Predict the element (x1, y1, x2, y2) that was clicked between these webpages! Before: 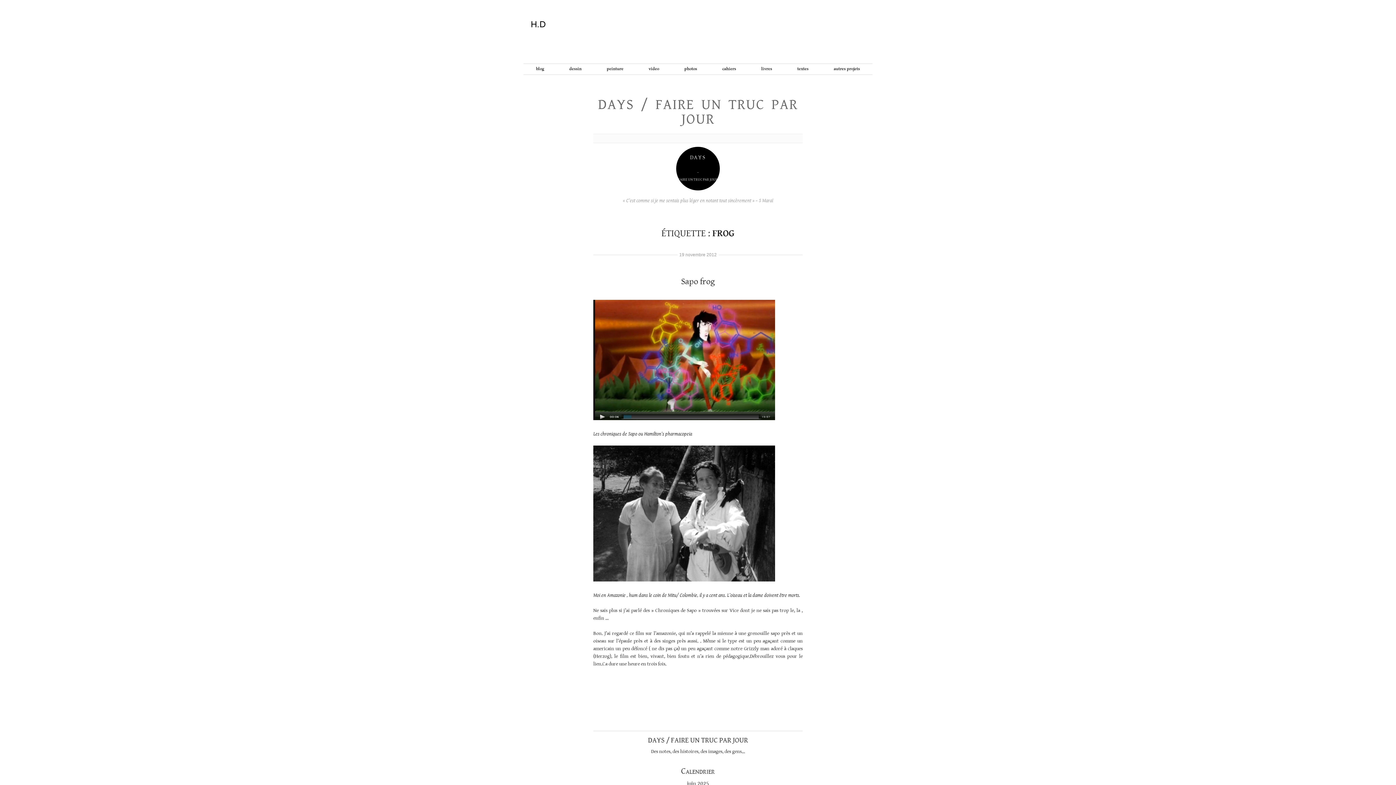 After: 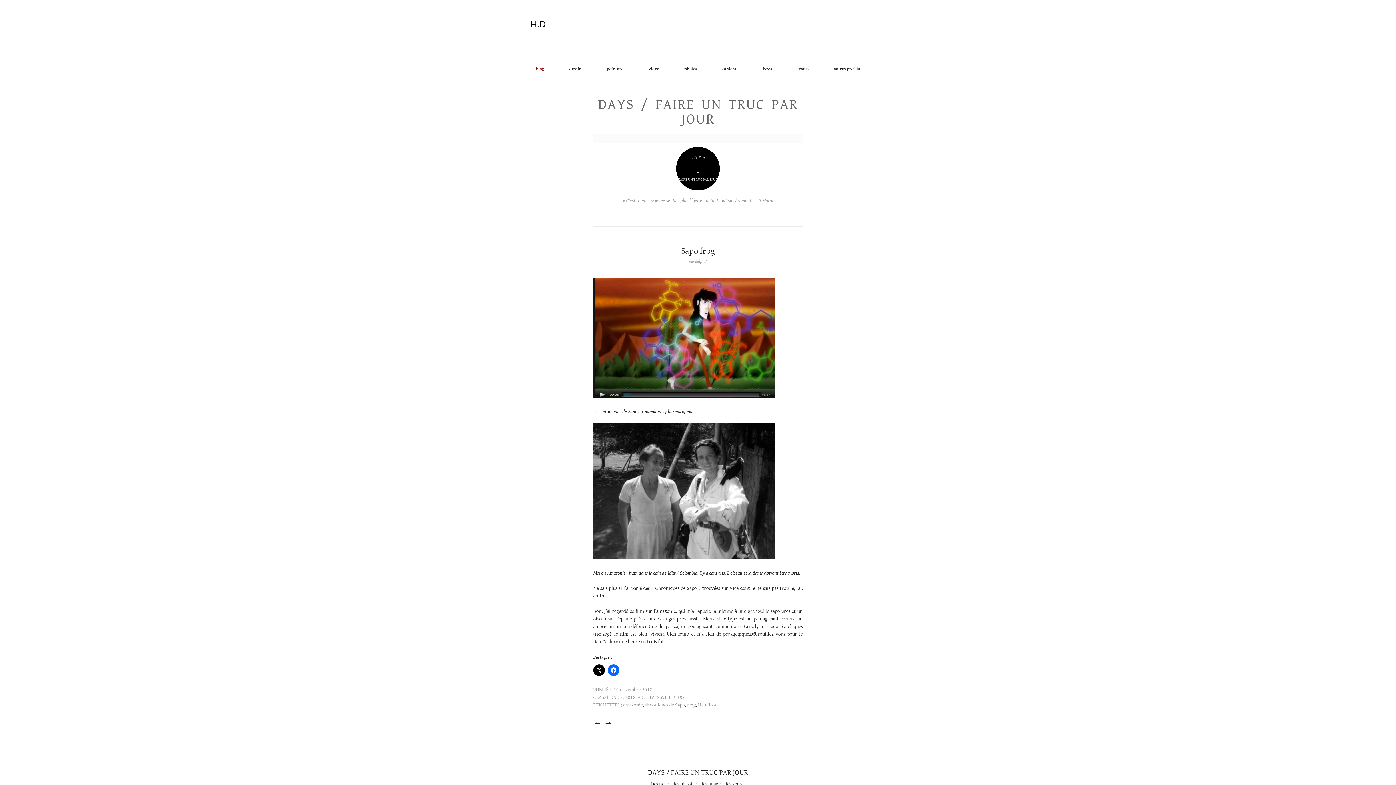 Action: bbox: (677, 252, 718, 257) label: 19 novembre 2012